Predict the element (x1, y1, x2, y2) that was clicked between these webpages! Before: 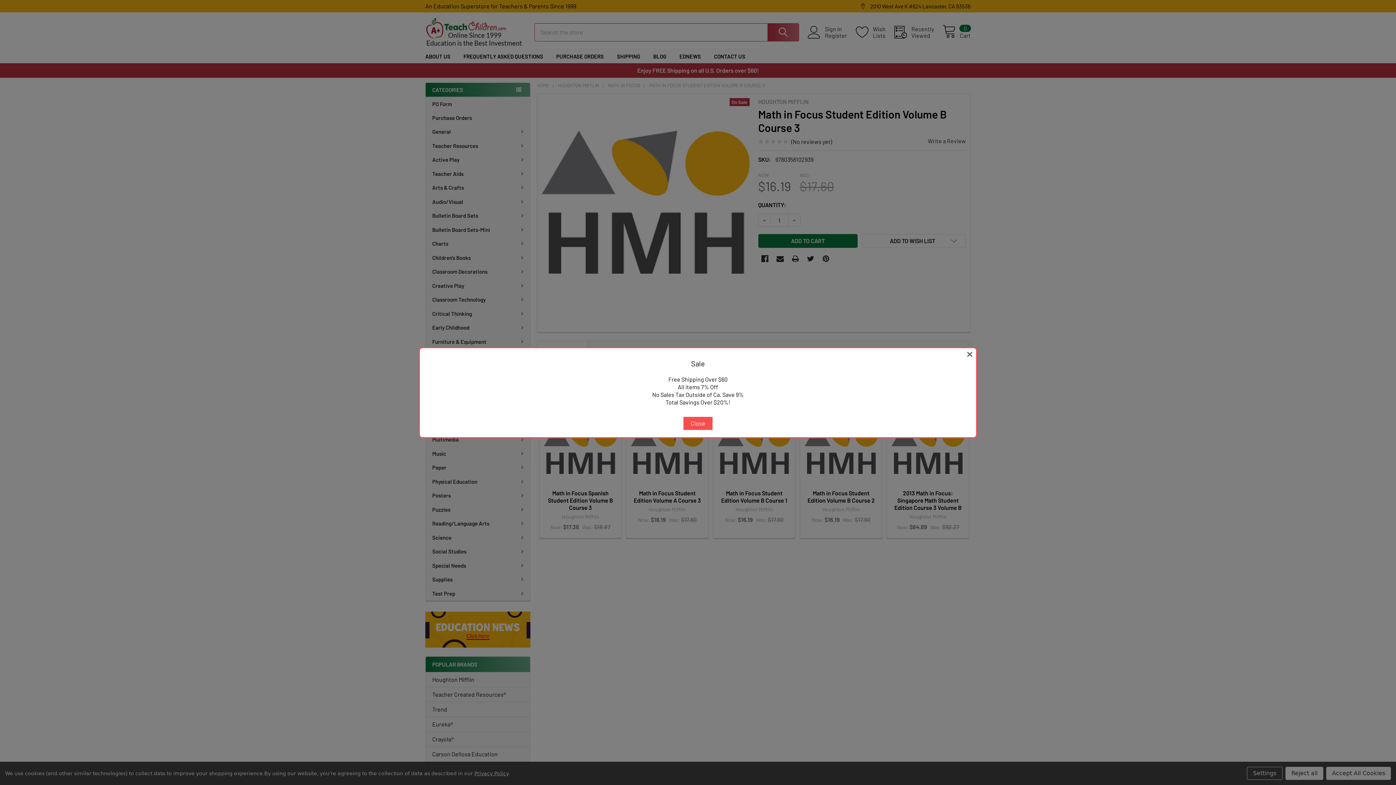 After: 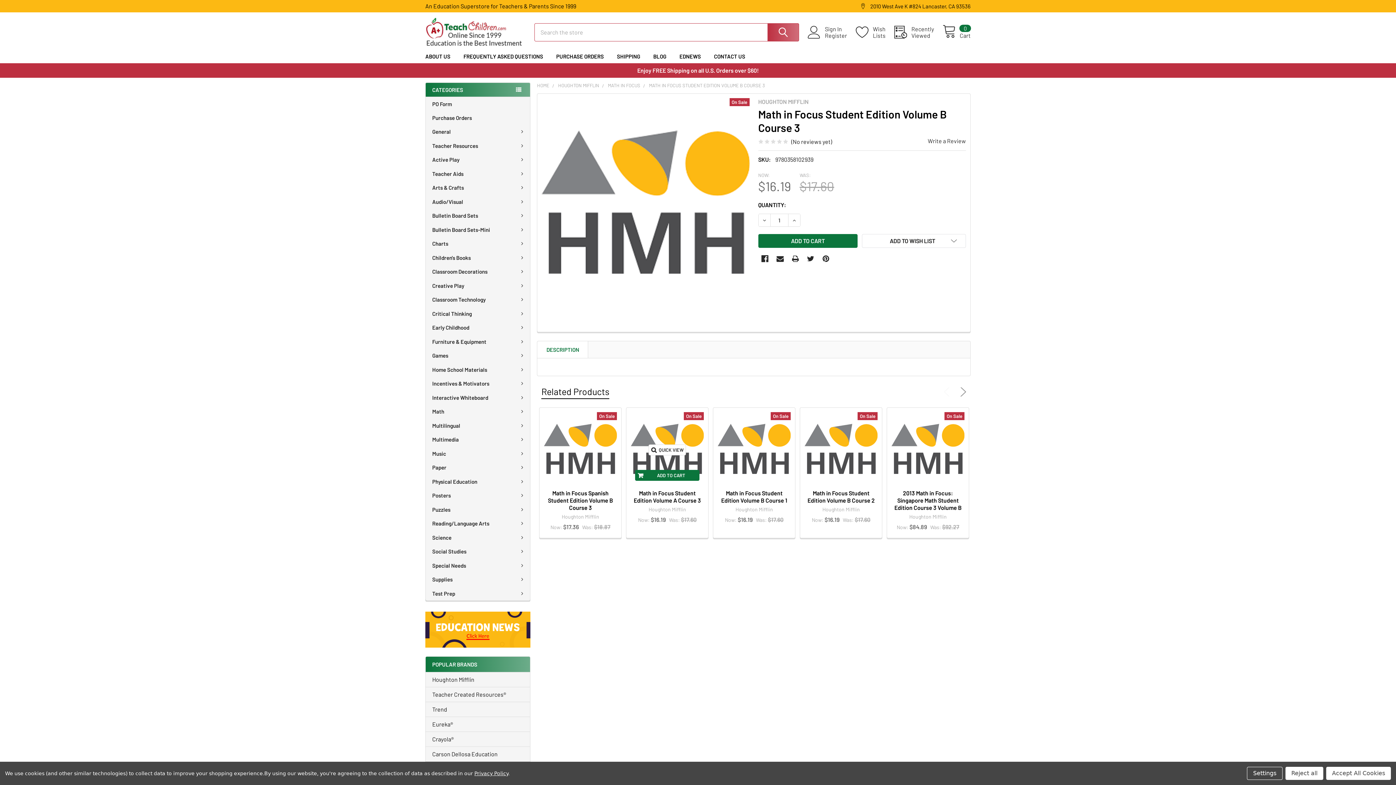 Action: label: Close bbox: (683, 416, 712, 430)